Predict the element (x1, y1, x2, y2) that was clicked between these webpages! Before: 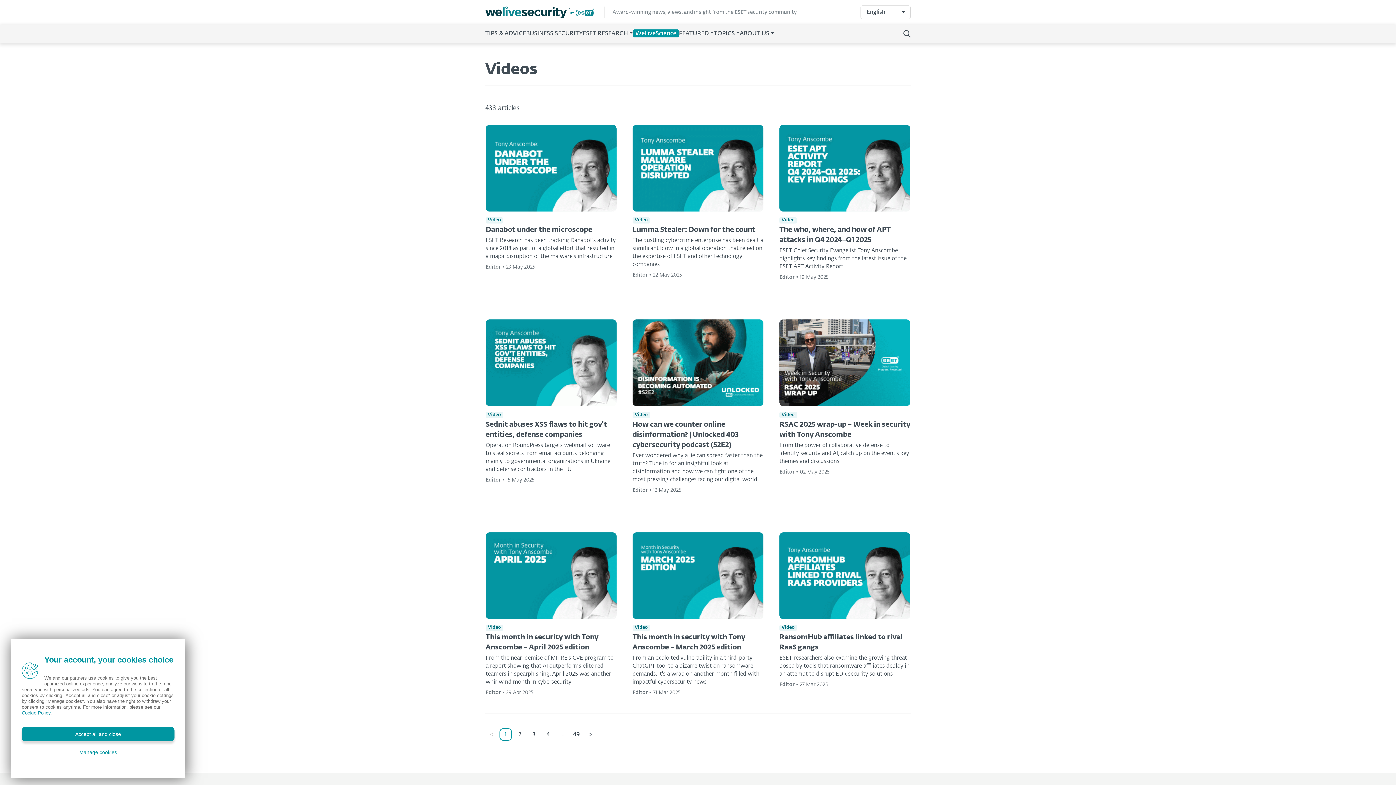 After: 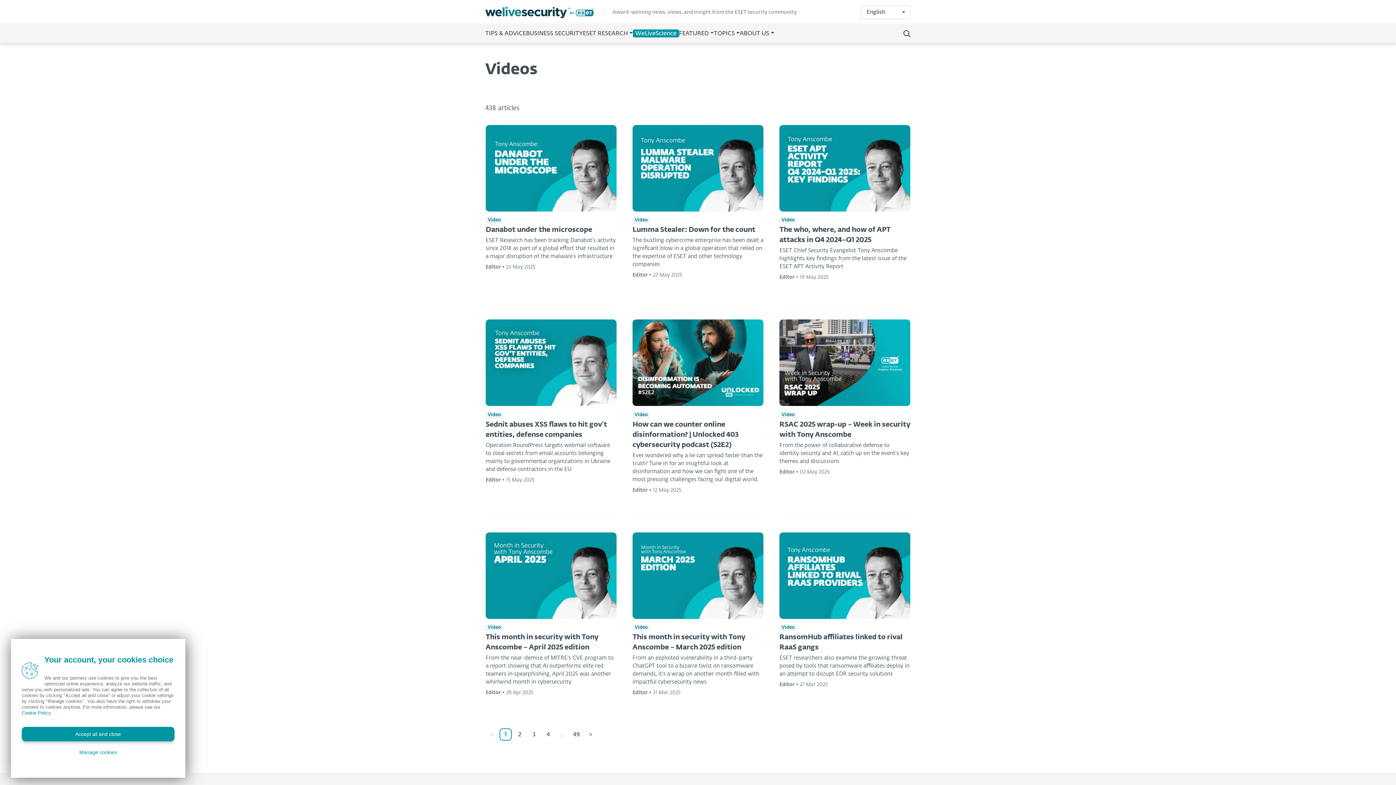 Action: bbox: (500, 729, 511, 740) label: 1